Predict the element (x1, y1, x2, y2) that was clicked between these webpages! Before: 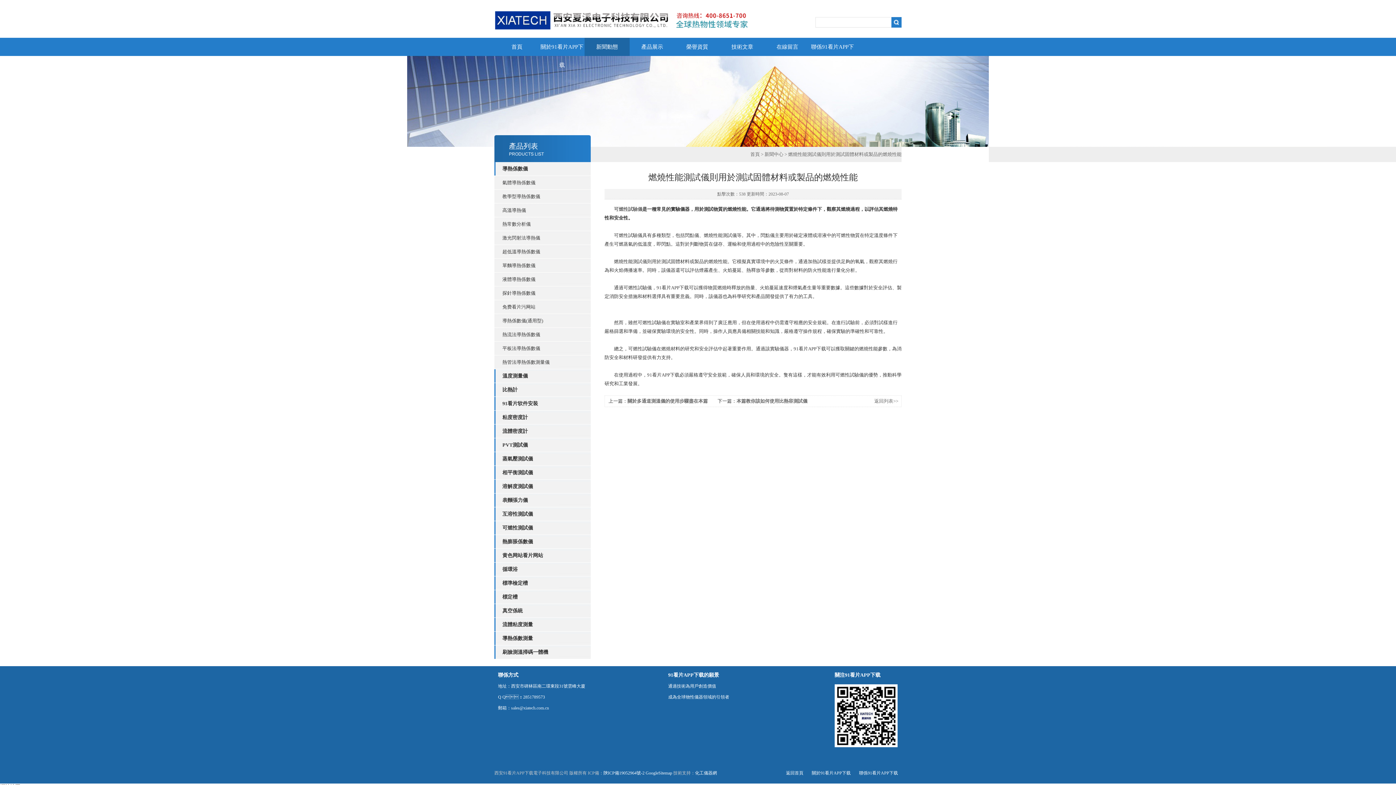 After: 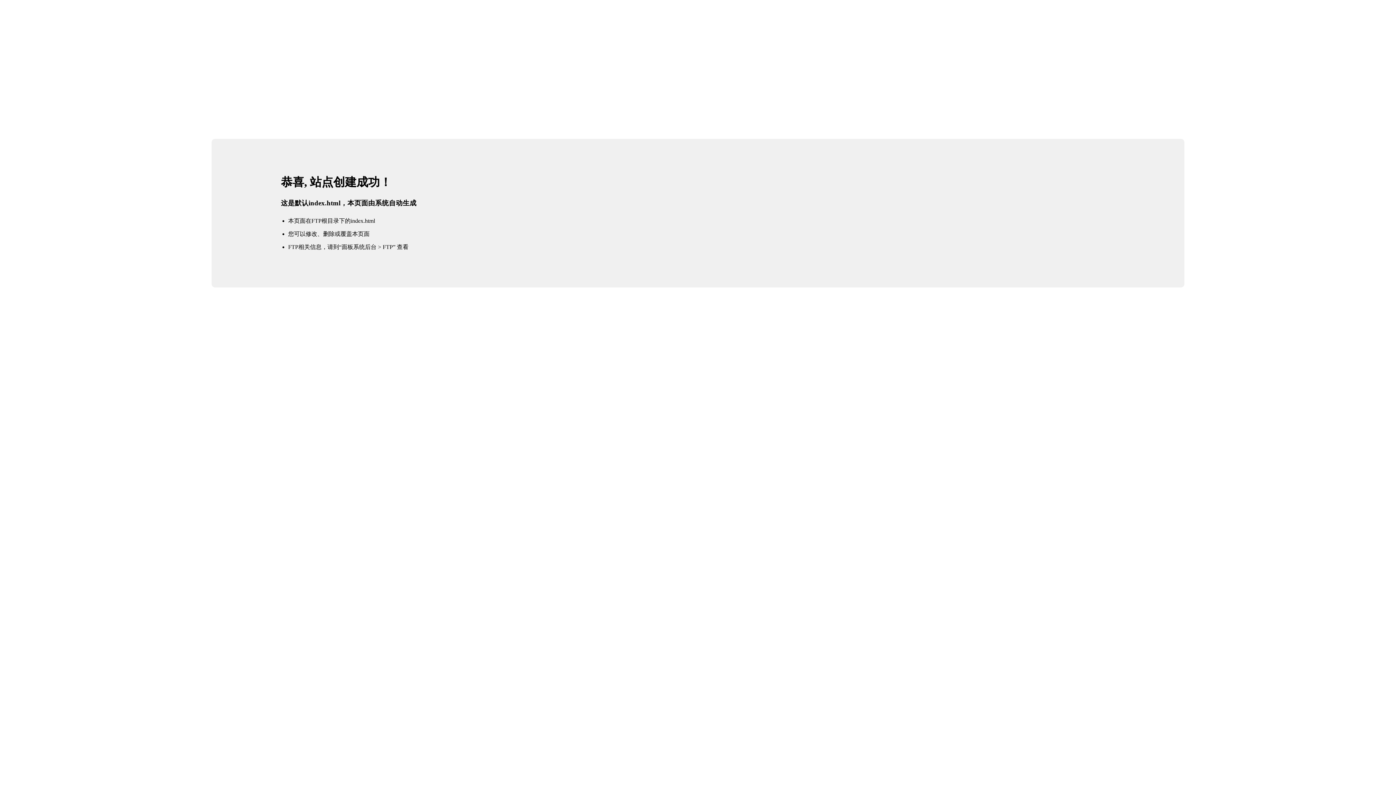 Action: bbox: (750, 151, 760, 157) label: 首頁